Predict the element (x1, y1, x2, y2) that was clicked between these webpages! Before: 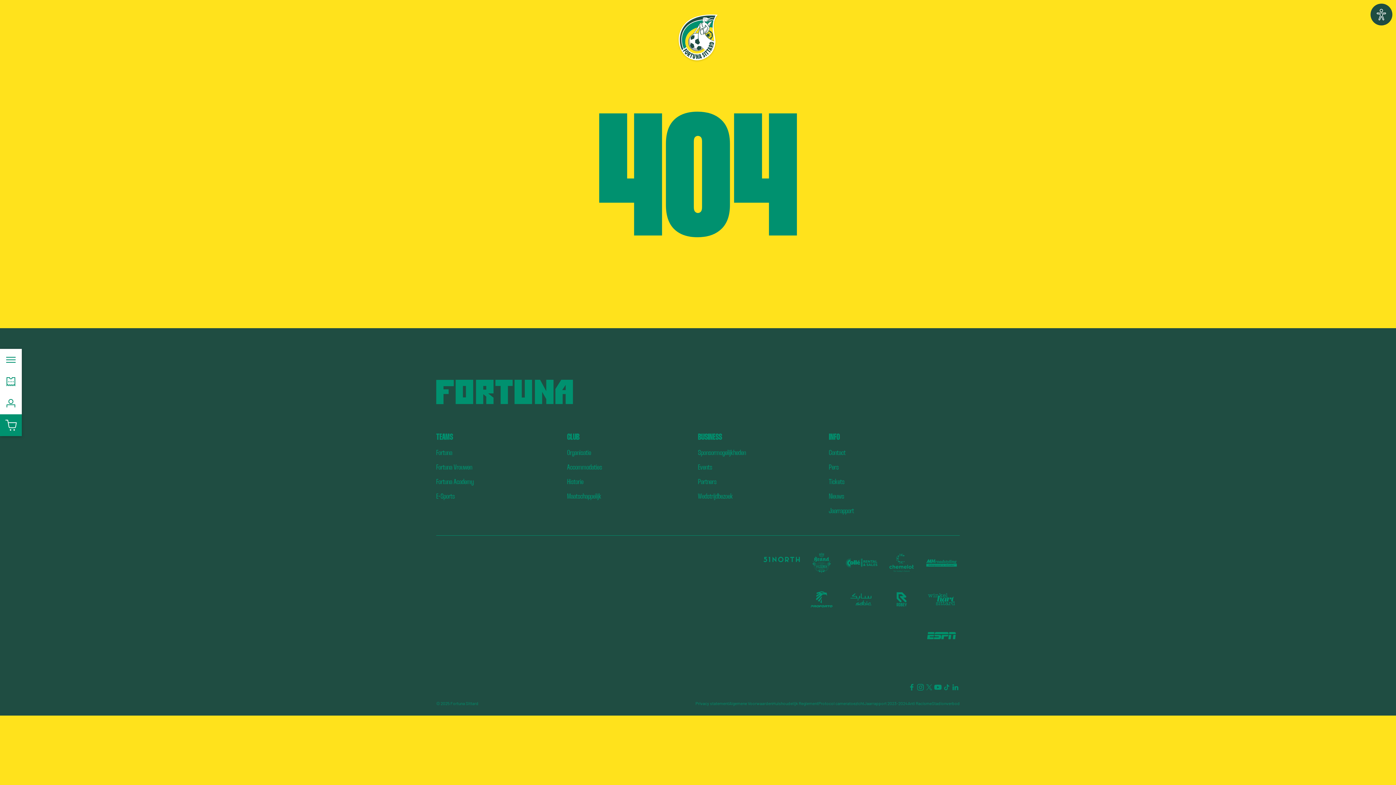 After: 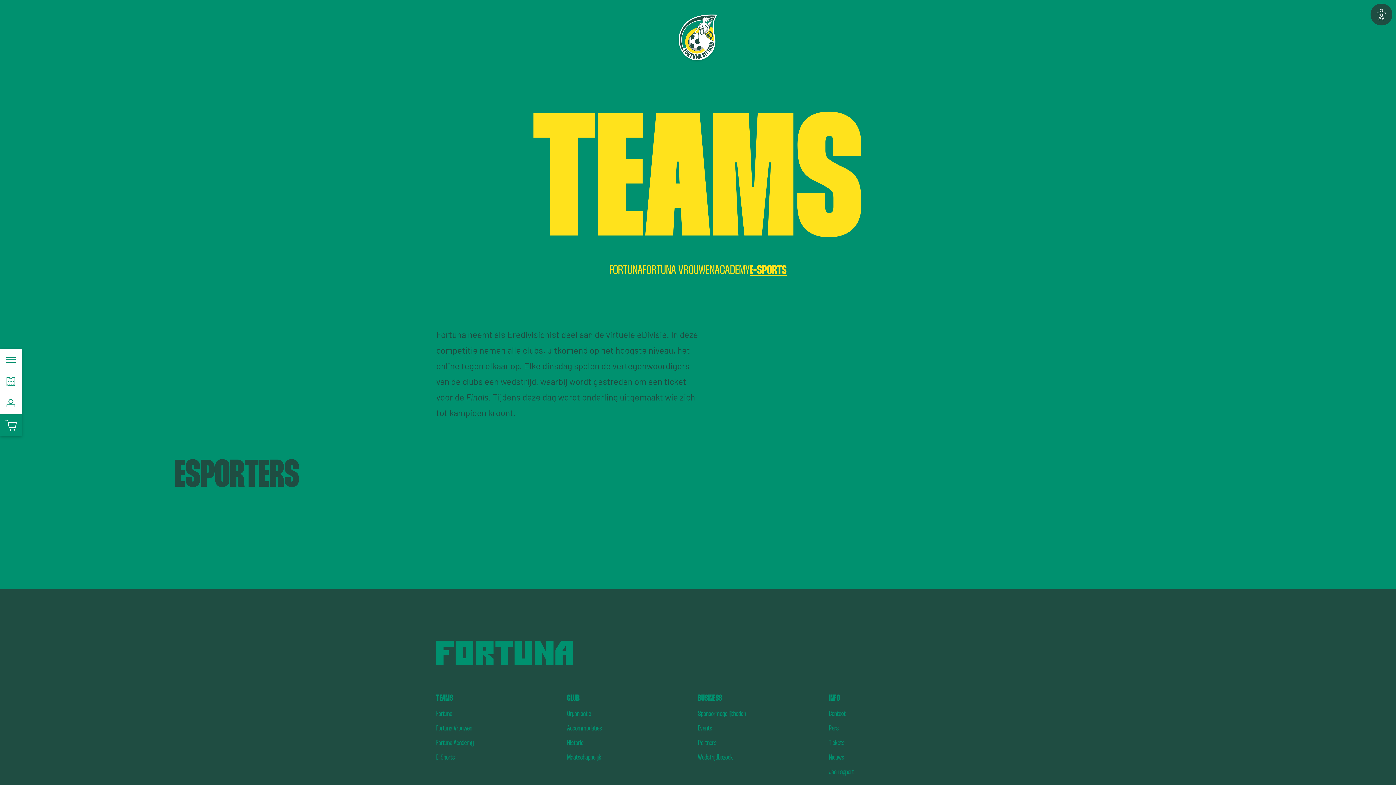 Action: label: E-Sports bbox: (436, 492, 454, 500)